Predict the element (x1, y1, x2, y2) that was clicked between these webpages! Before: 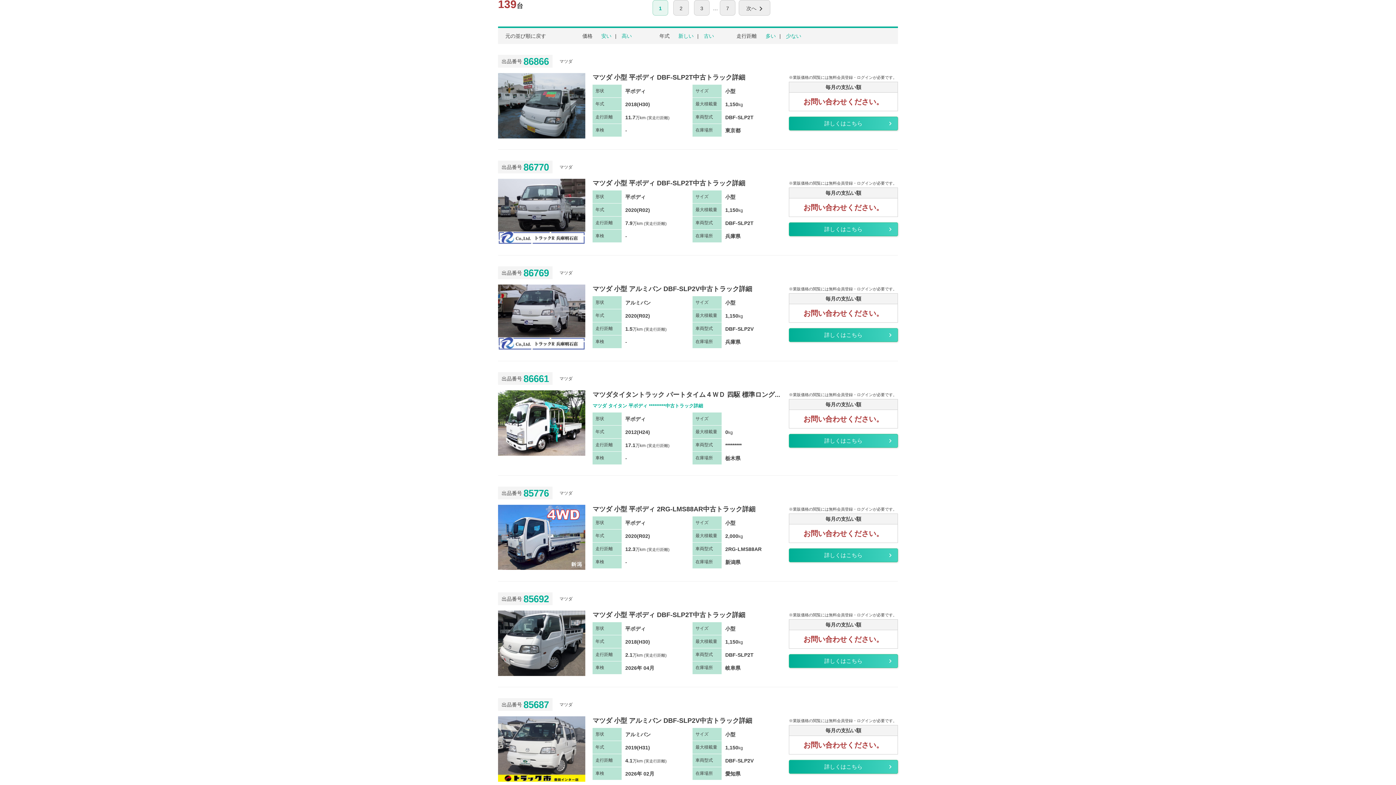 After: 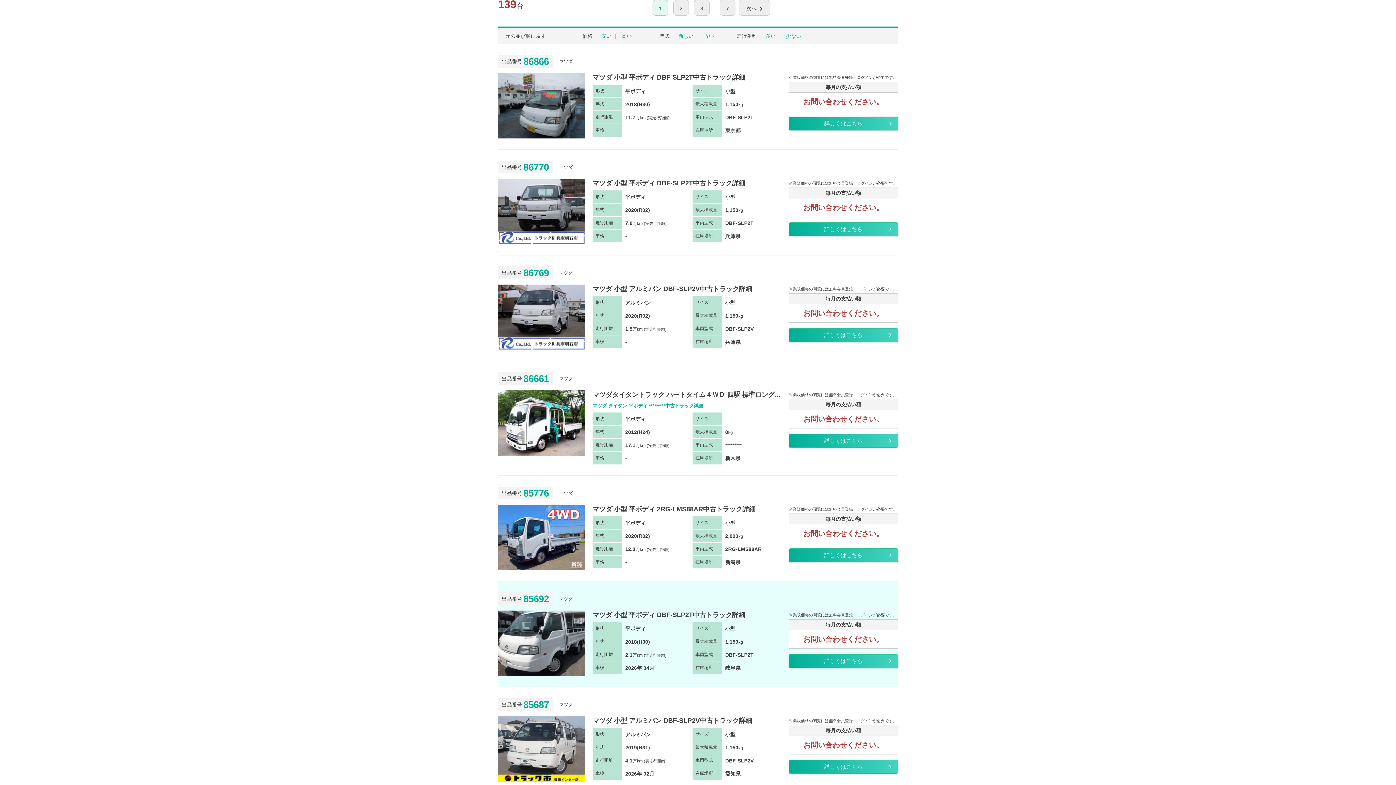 Action: label: 出品番号 85692 

マツダ

マツダ 小型 平ボディ DBF-SLP2T中古トラック詳細

形状

平ボディ

サイズ

小型

年式

2018(H30)

最大積載量

1,150kg

走行距離

2.1万km(実走行距離)

車両型式

DBF-SLP2T

車検

2026年 04月

在庫場所

岐阜県 bbox: (498, 592, 898, 674)